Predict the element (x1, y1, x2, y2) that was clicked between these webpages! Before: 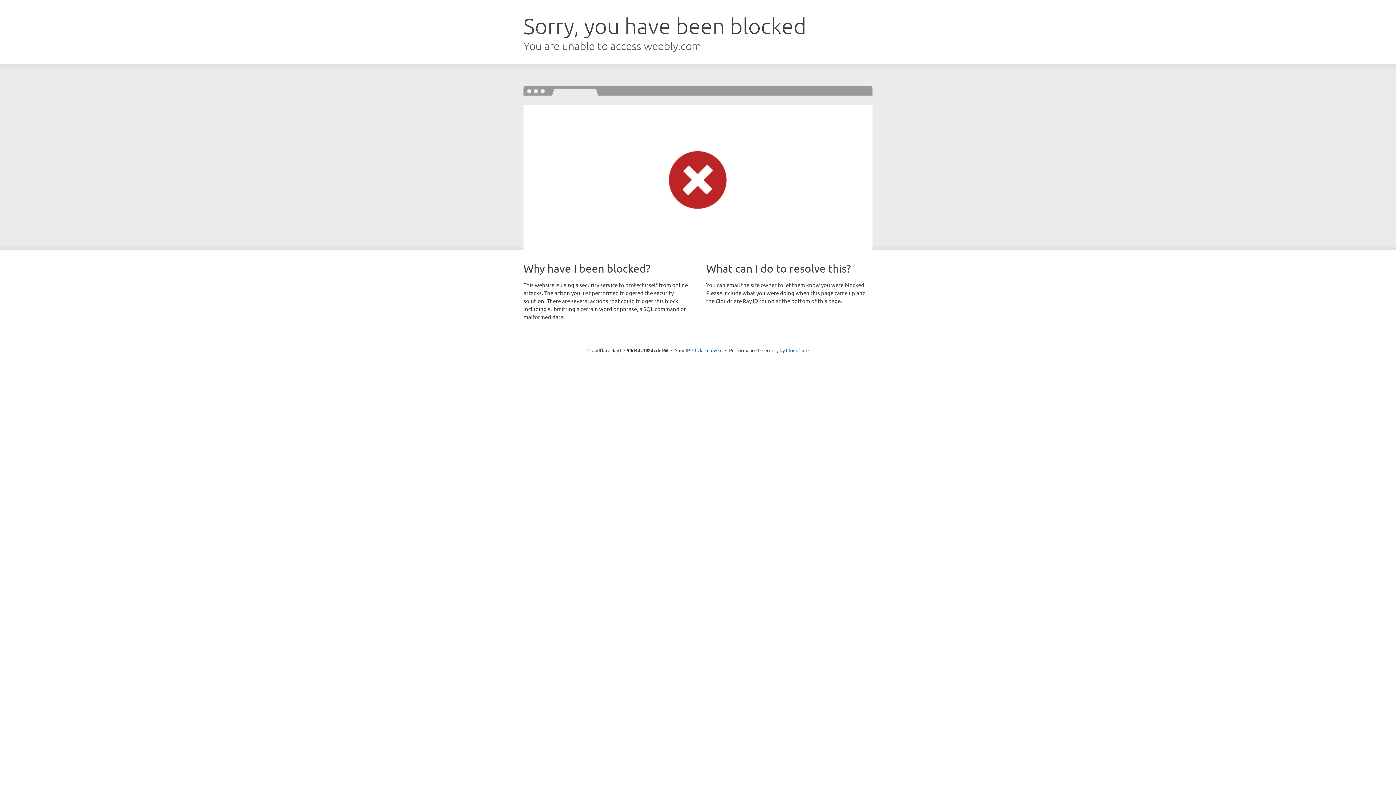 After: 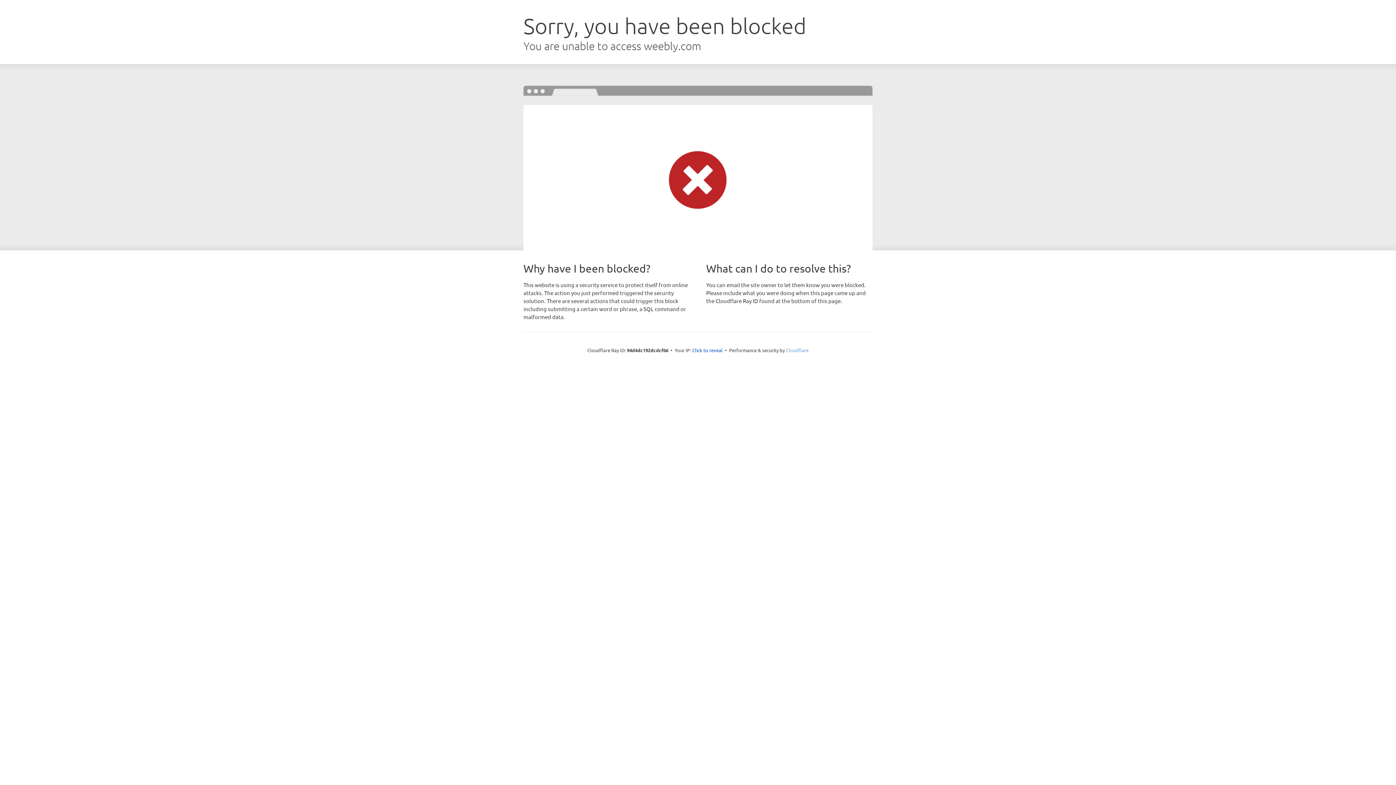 Action: label: Cloudflare bbox: (786, 347, 808, 353)